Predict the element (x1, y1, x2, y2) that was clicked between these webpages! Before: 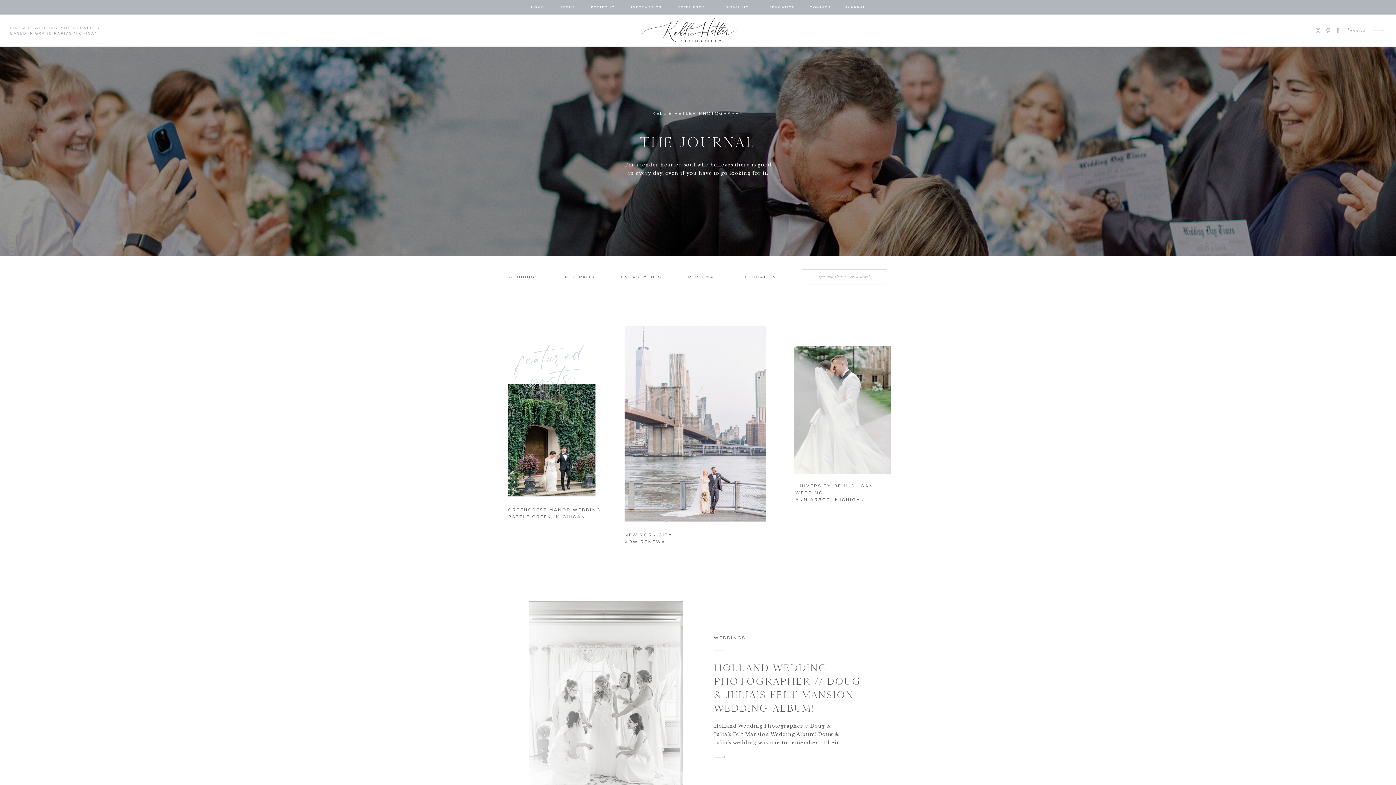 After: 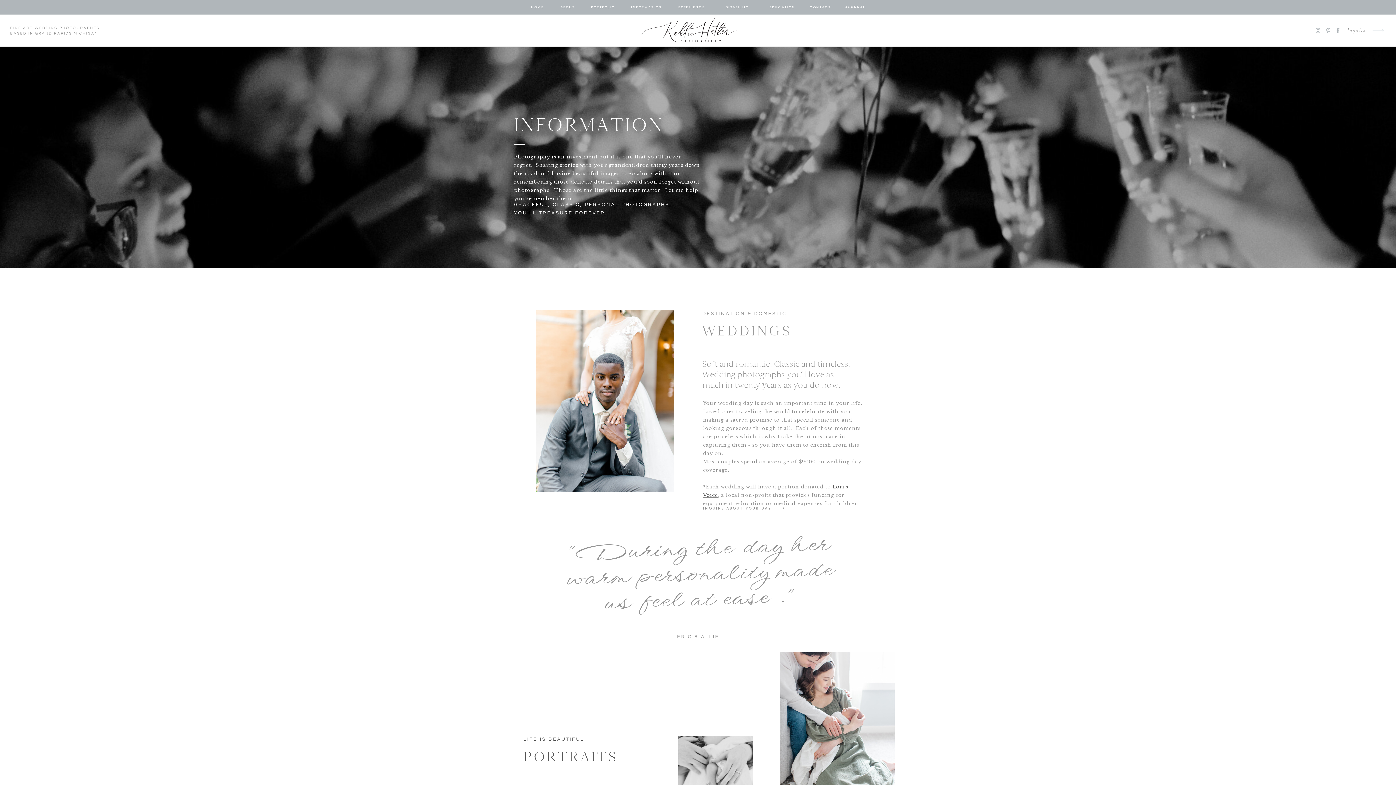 Action: label: INFORMATION bbox: (630, 4, 663, 10)